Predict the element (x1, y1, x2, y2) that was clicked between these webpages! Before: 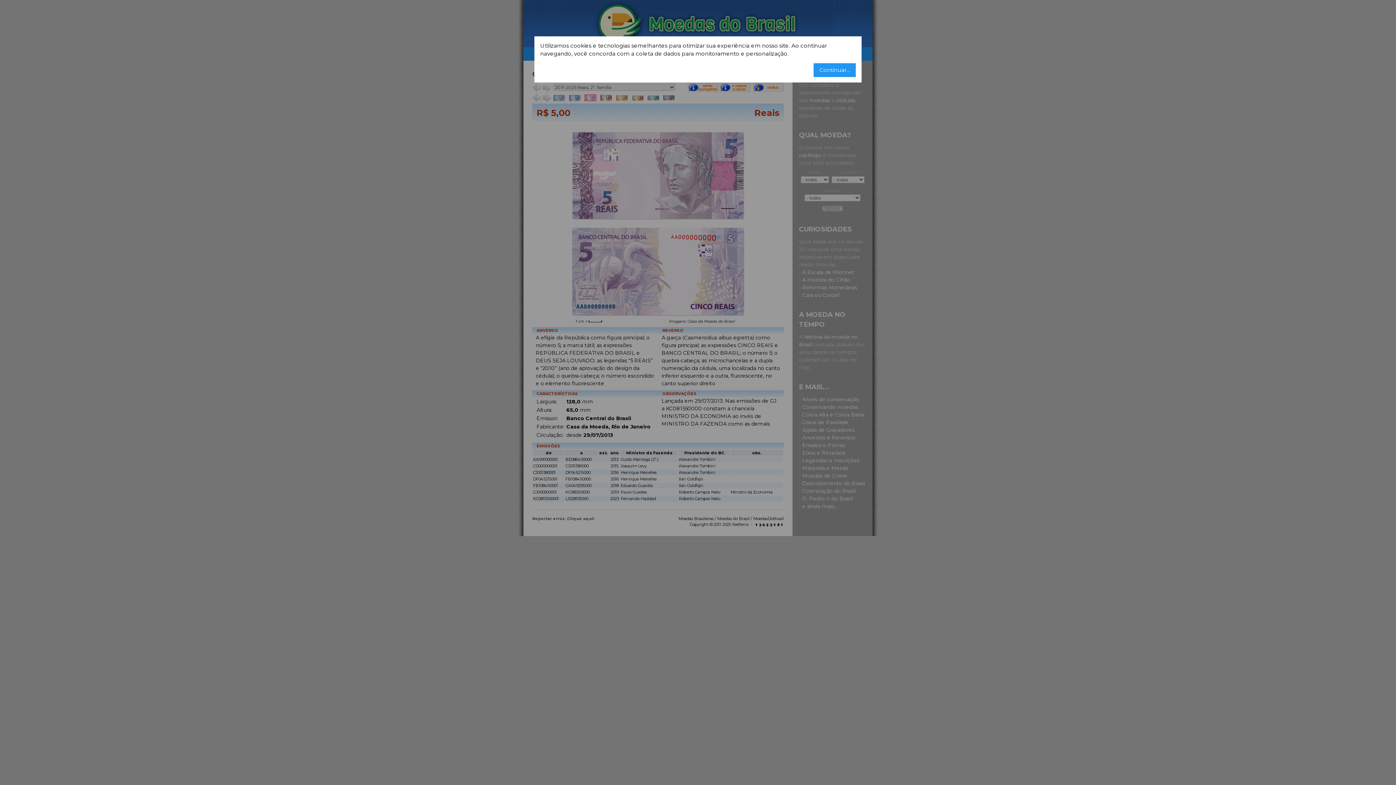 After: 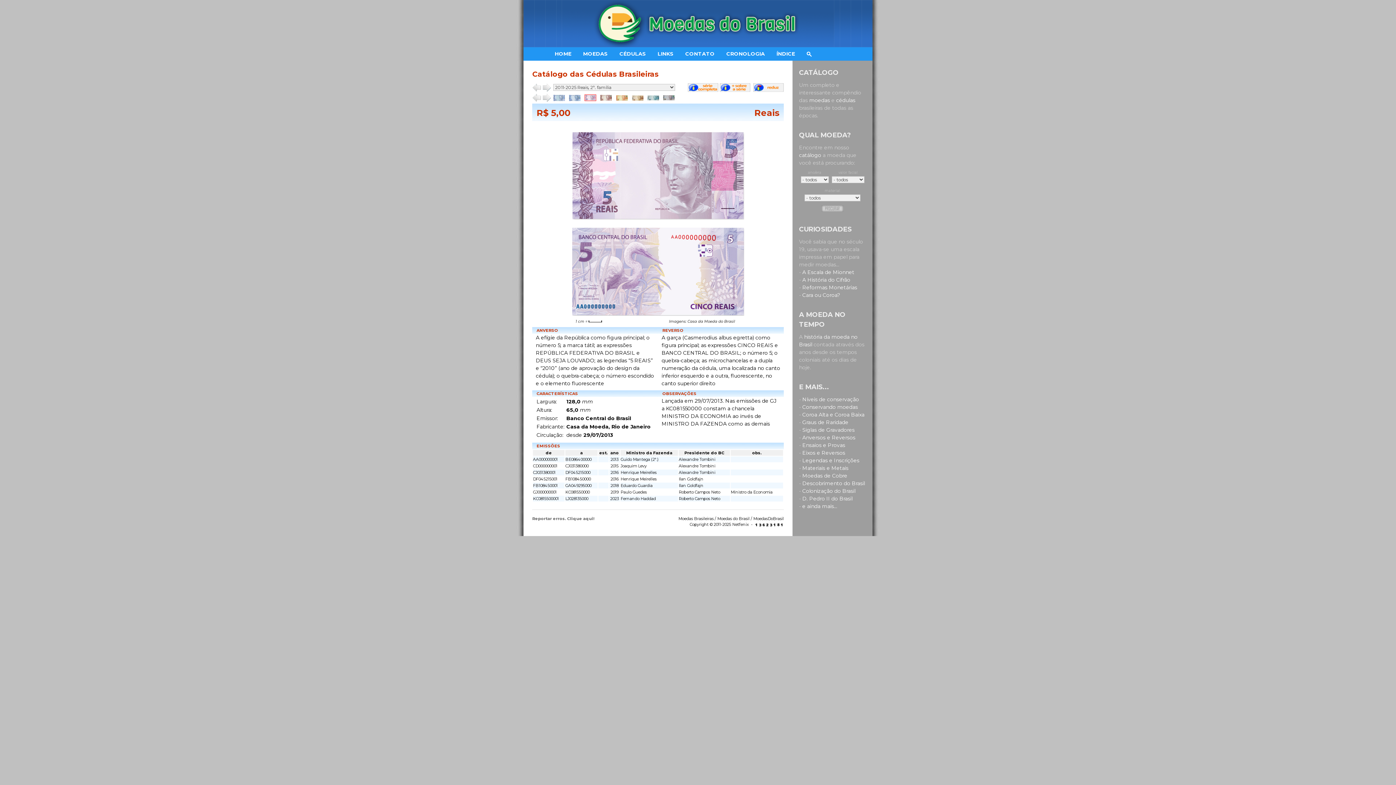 Action: label: Continuar... bbox: (813, 63, 856, 77)